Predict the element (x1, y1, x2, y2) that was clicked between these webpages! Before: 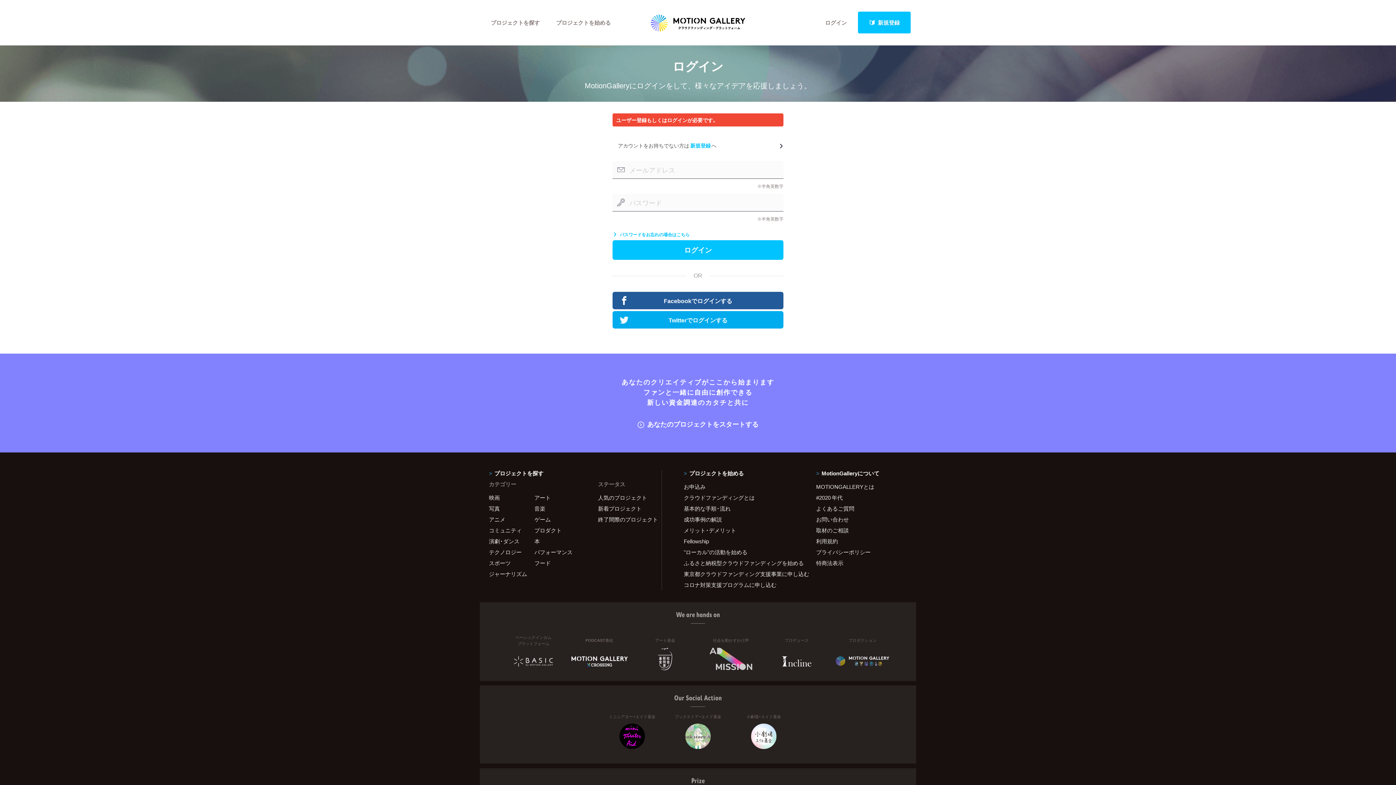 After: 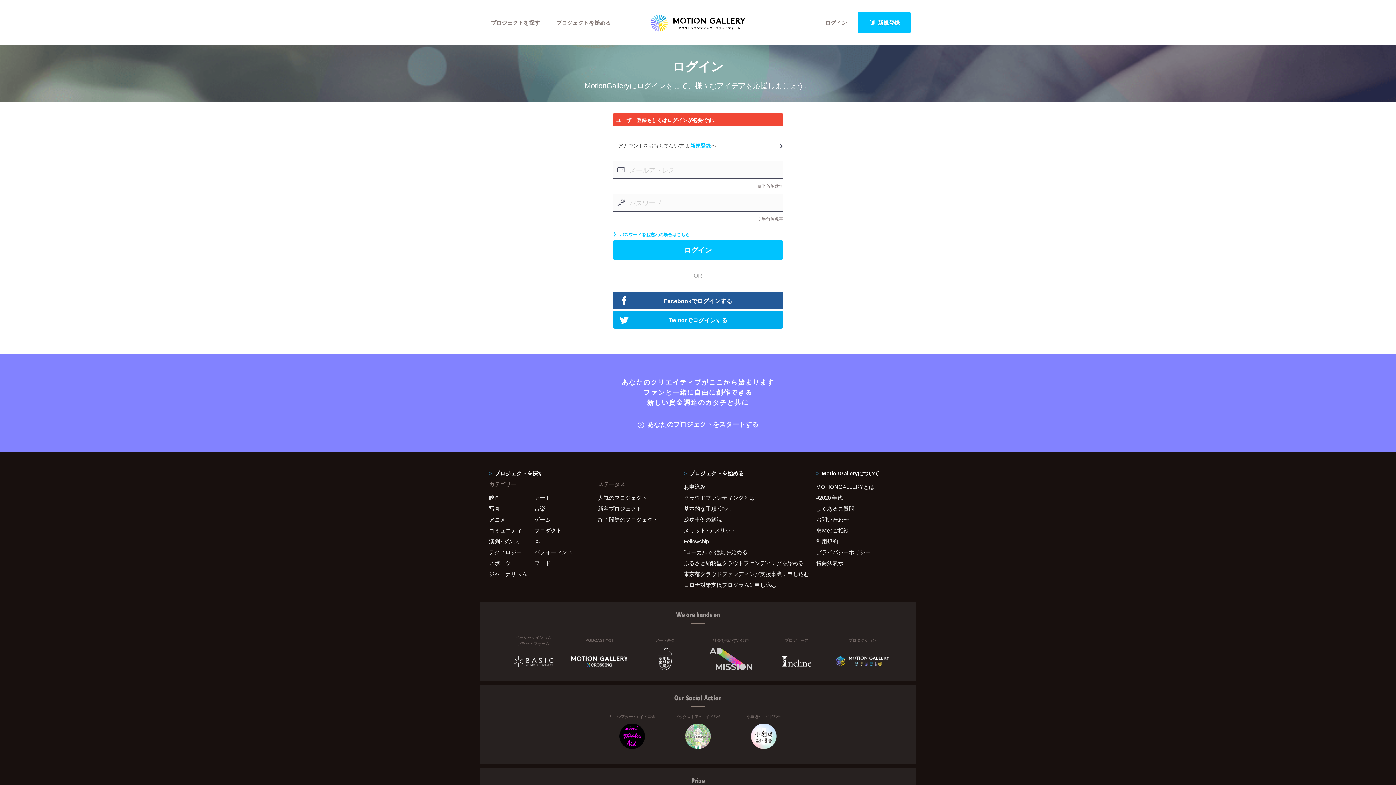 Action: bbox: (835, 656, 889, 666)